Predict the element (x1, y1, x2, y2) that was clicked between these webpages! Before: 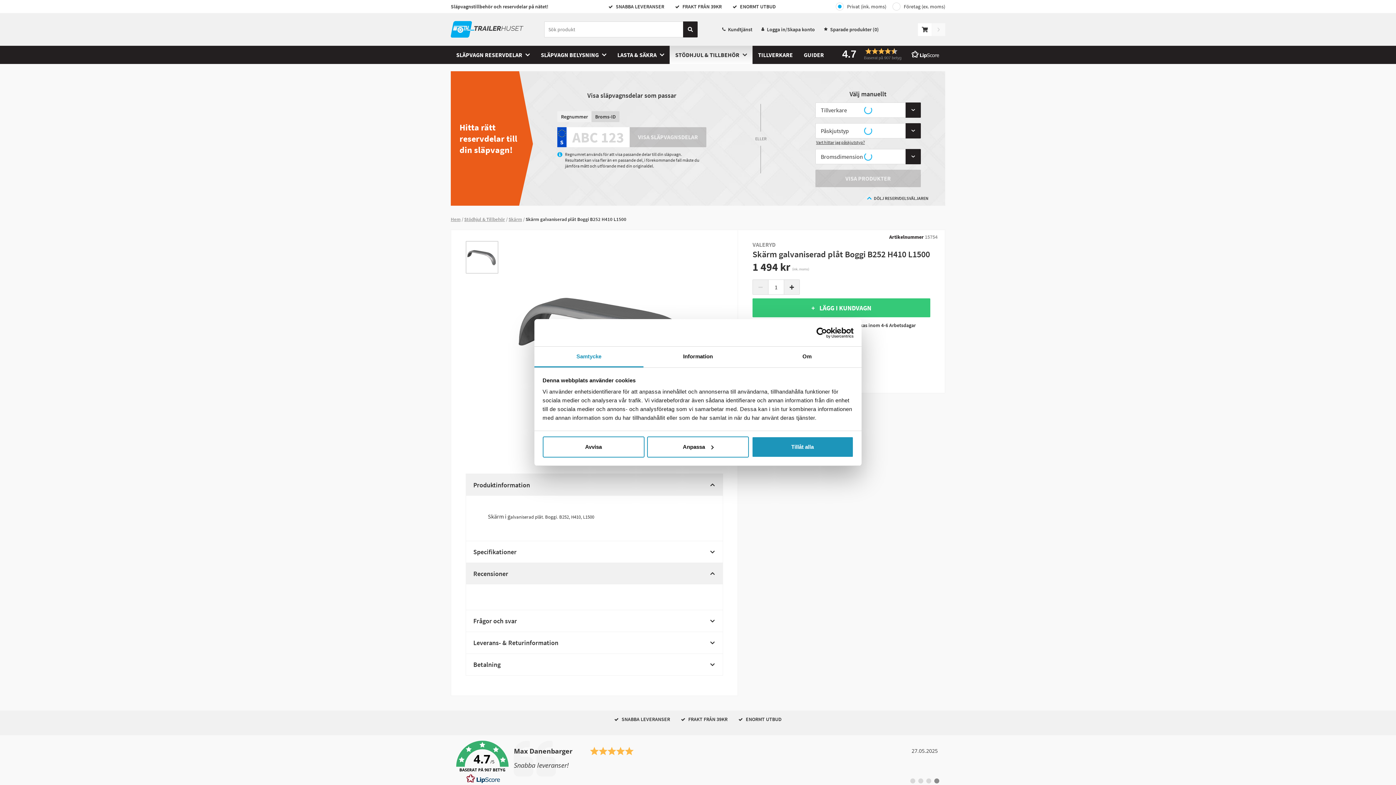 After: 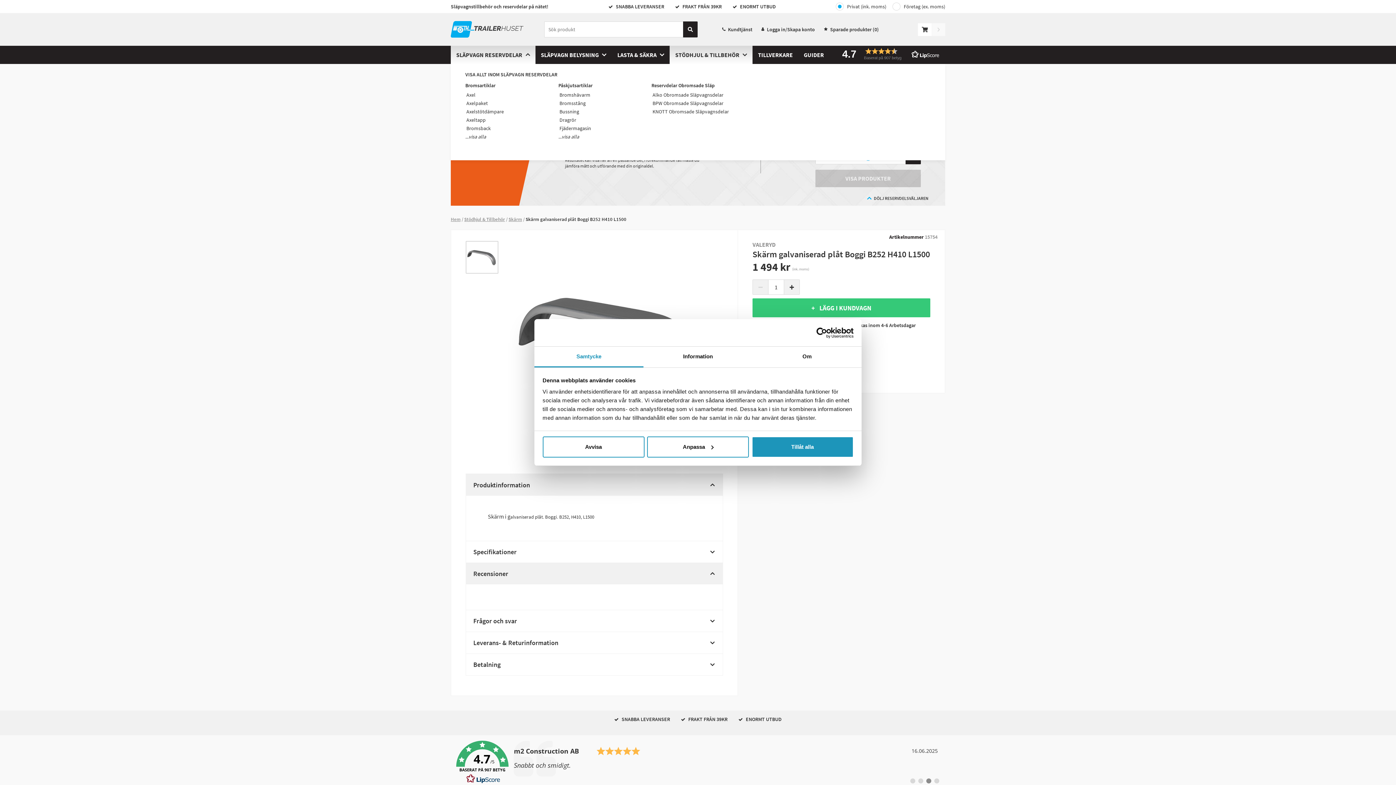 Action: label: SLÄPVAGN RESERVDELAR bbox: (450, 45, 535, 64)